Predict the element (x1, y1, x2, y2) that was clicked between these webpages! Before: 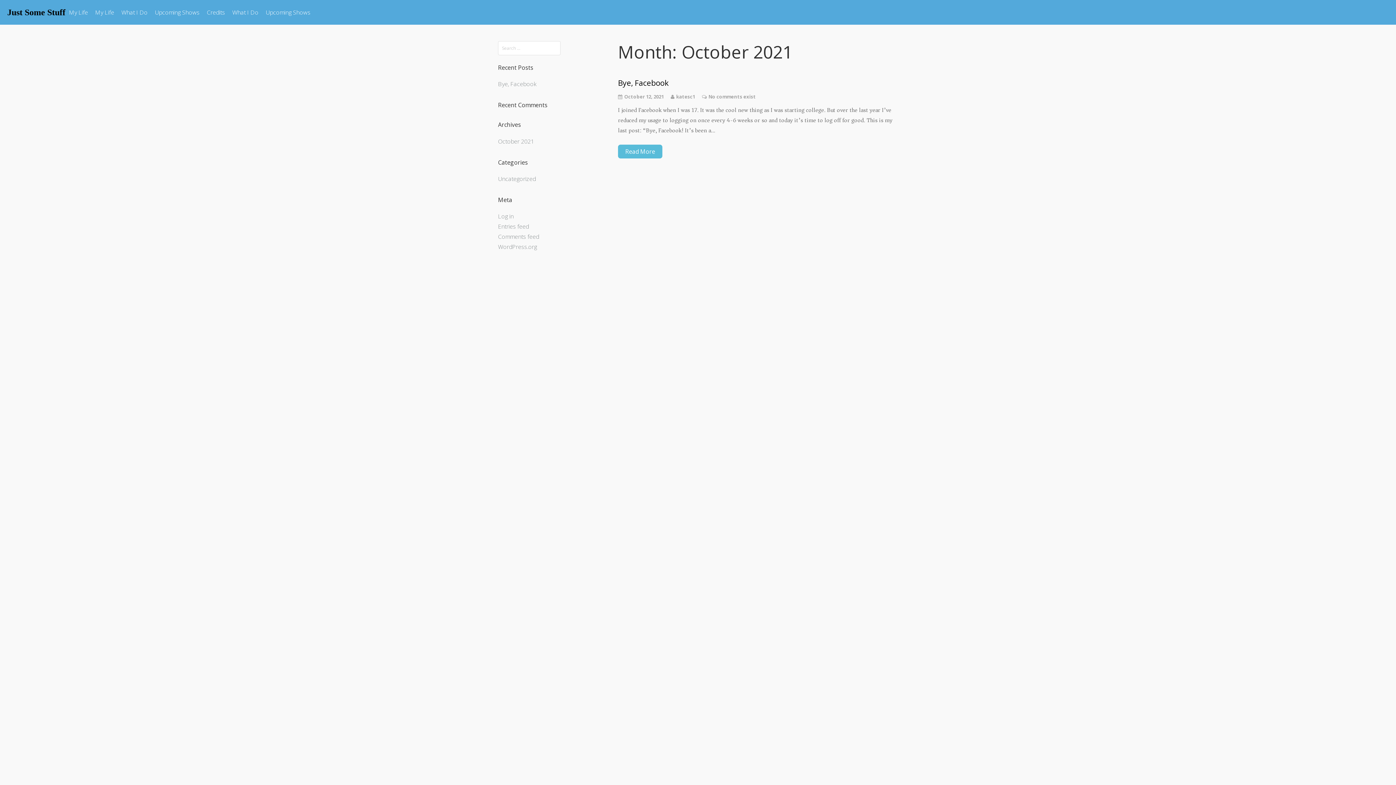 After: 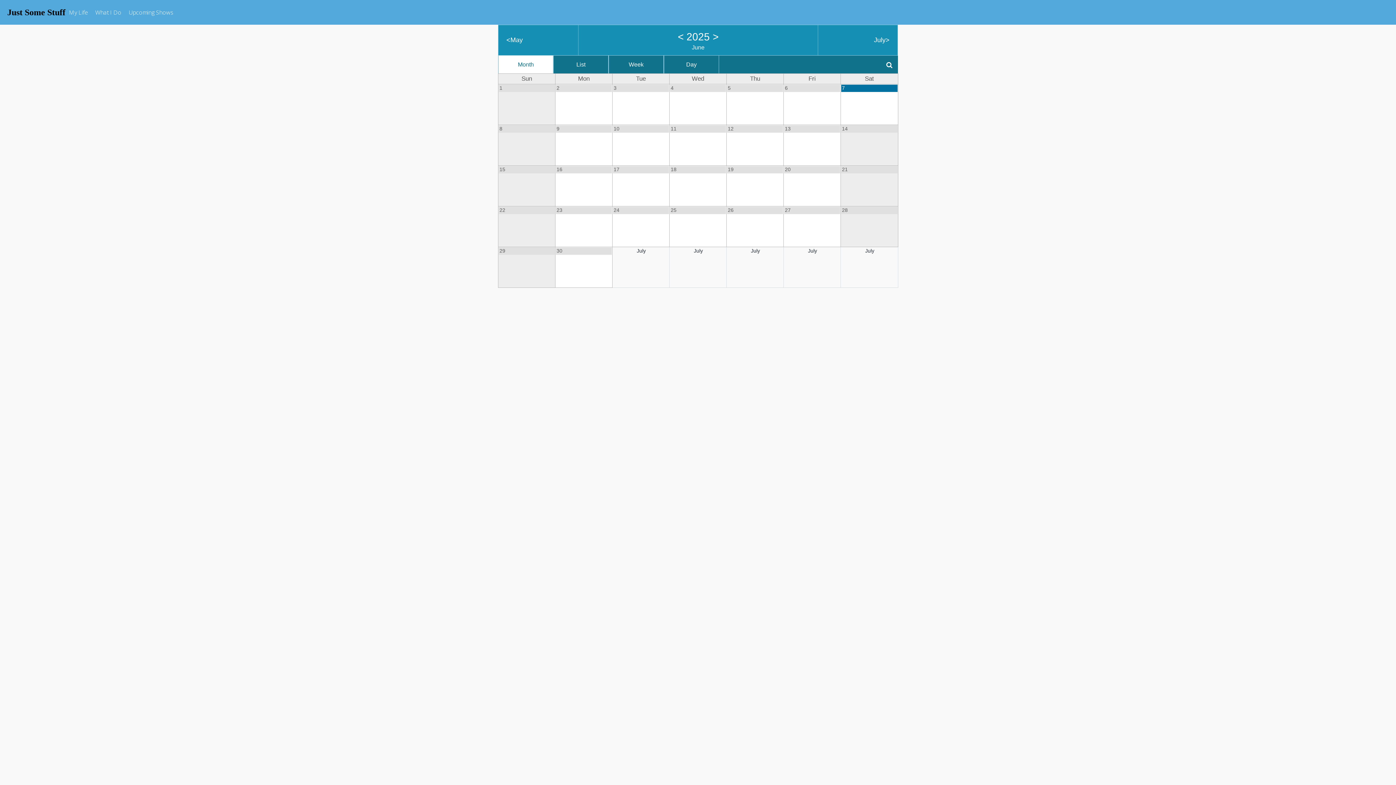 Action: label: Upcoming Shows bbox: (262, 3, 314, 21)